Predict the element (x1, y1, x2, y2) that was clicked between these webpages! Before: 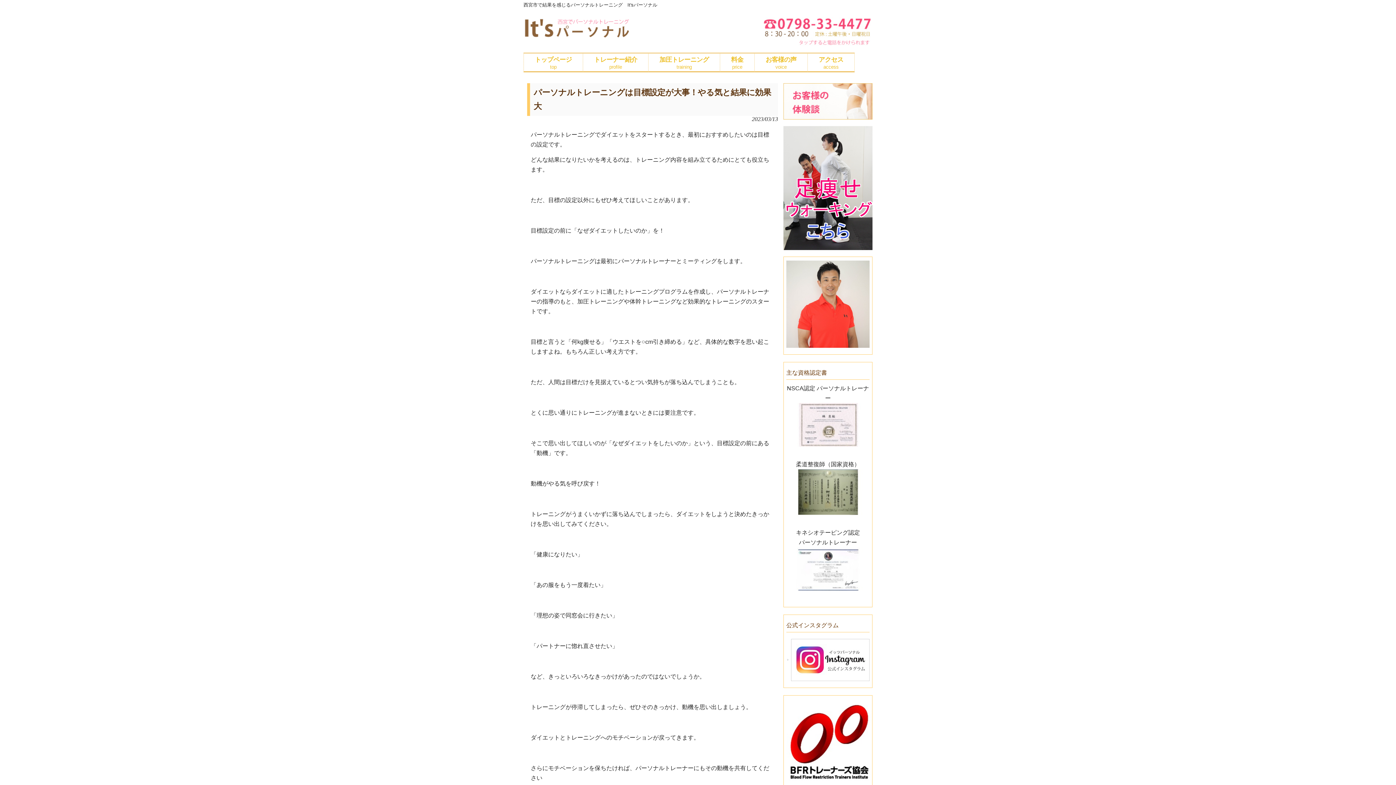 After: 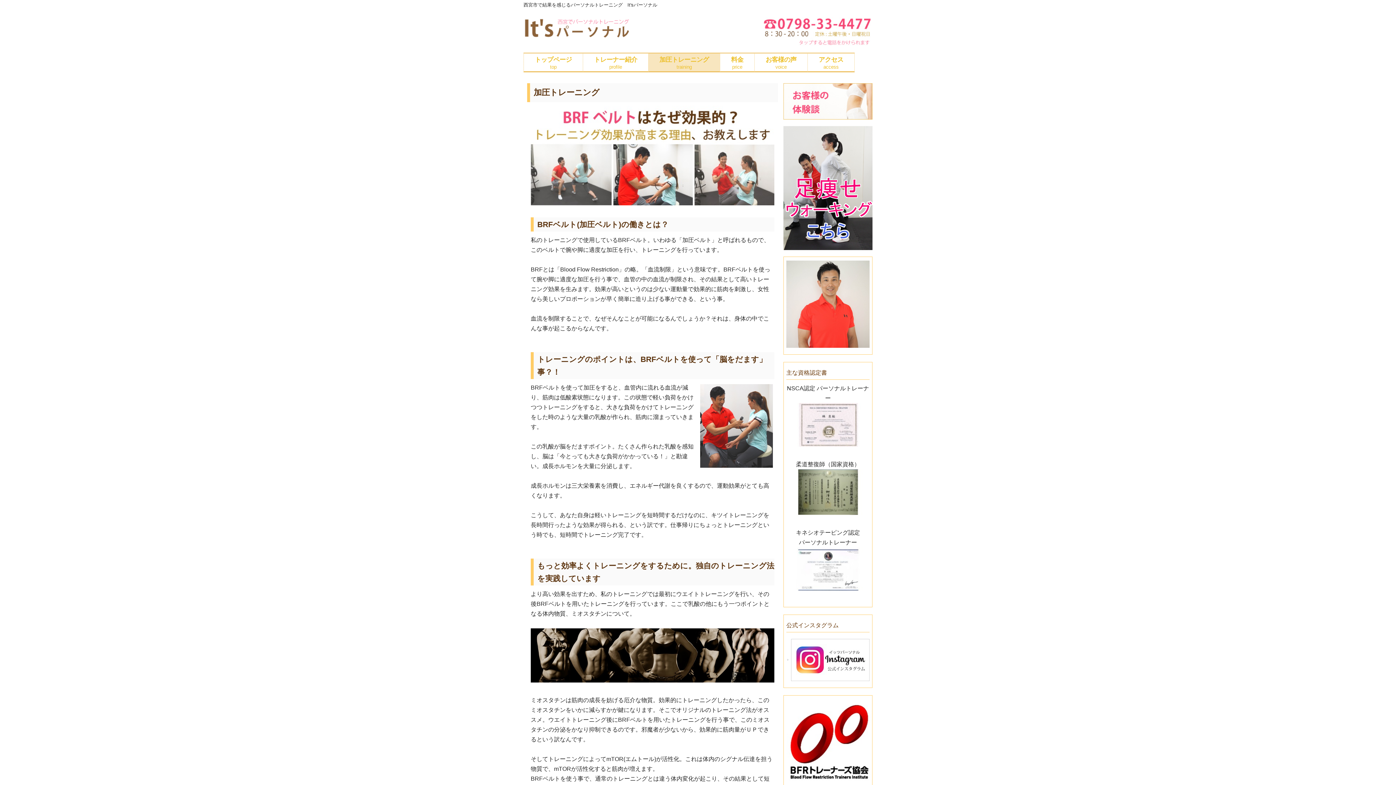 Action: bbox: (648, 53, 720, 71) label: 加圧トレーニング
training